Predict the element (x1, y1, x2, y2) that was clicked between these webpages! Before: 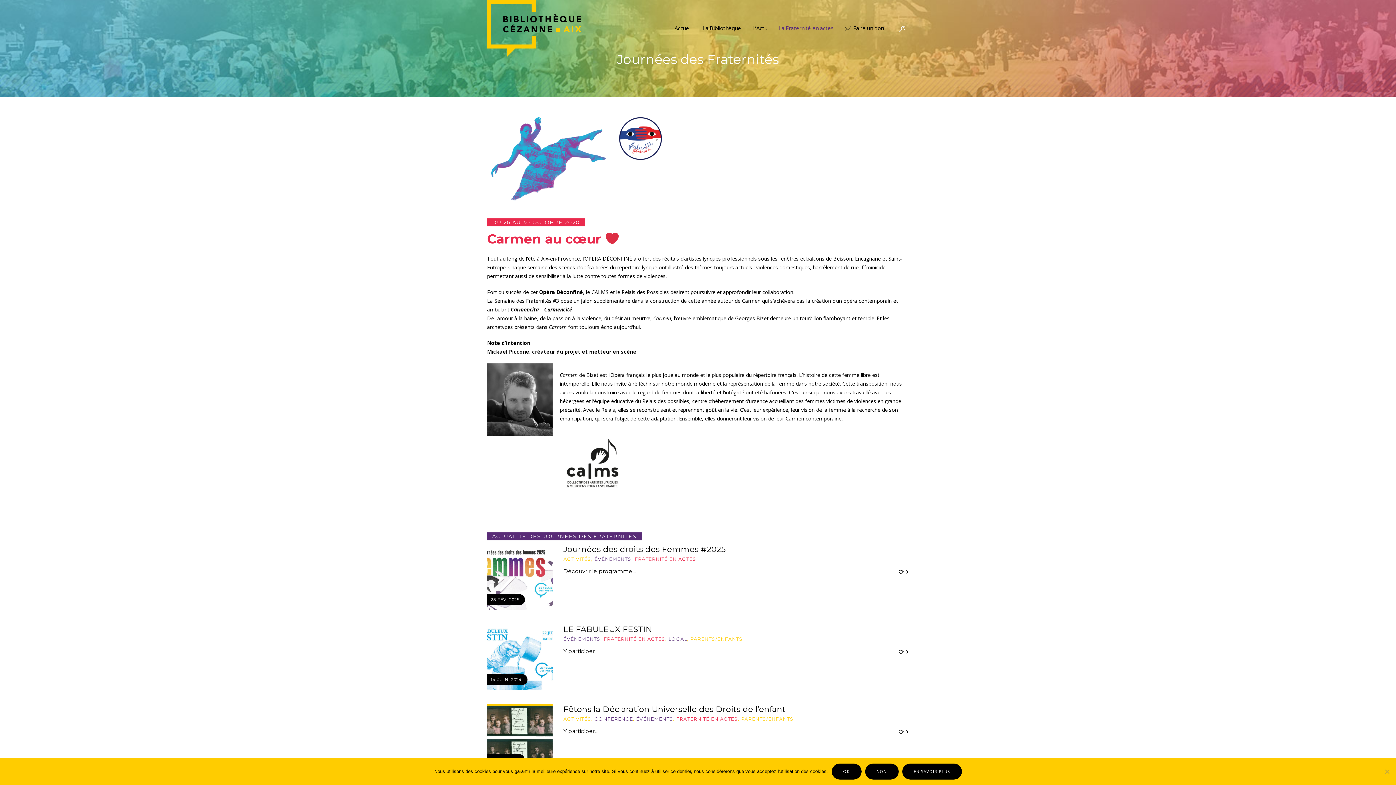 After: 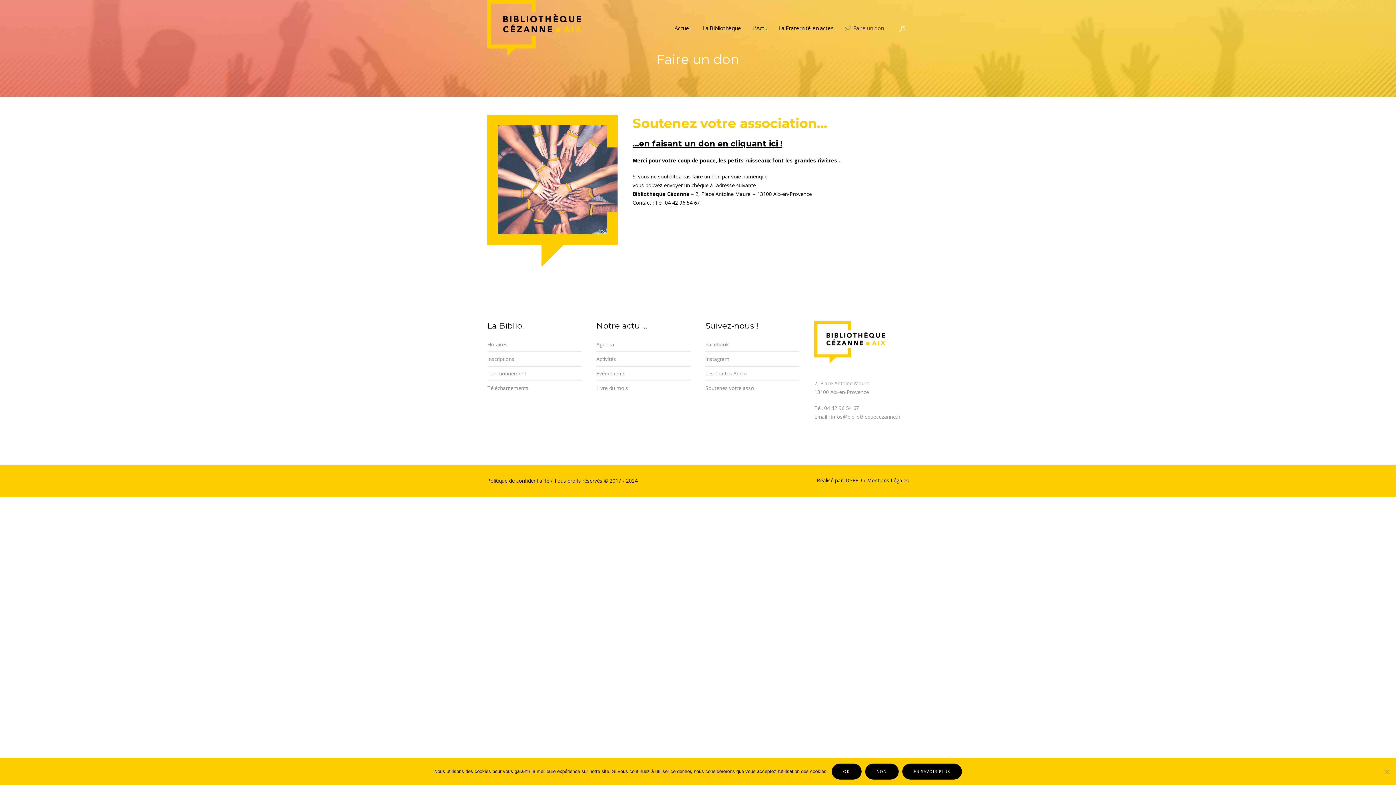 Action: label: Faire un don bbox: (839, 23, 889, 32)